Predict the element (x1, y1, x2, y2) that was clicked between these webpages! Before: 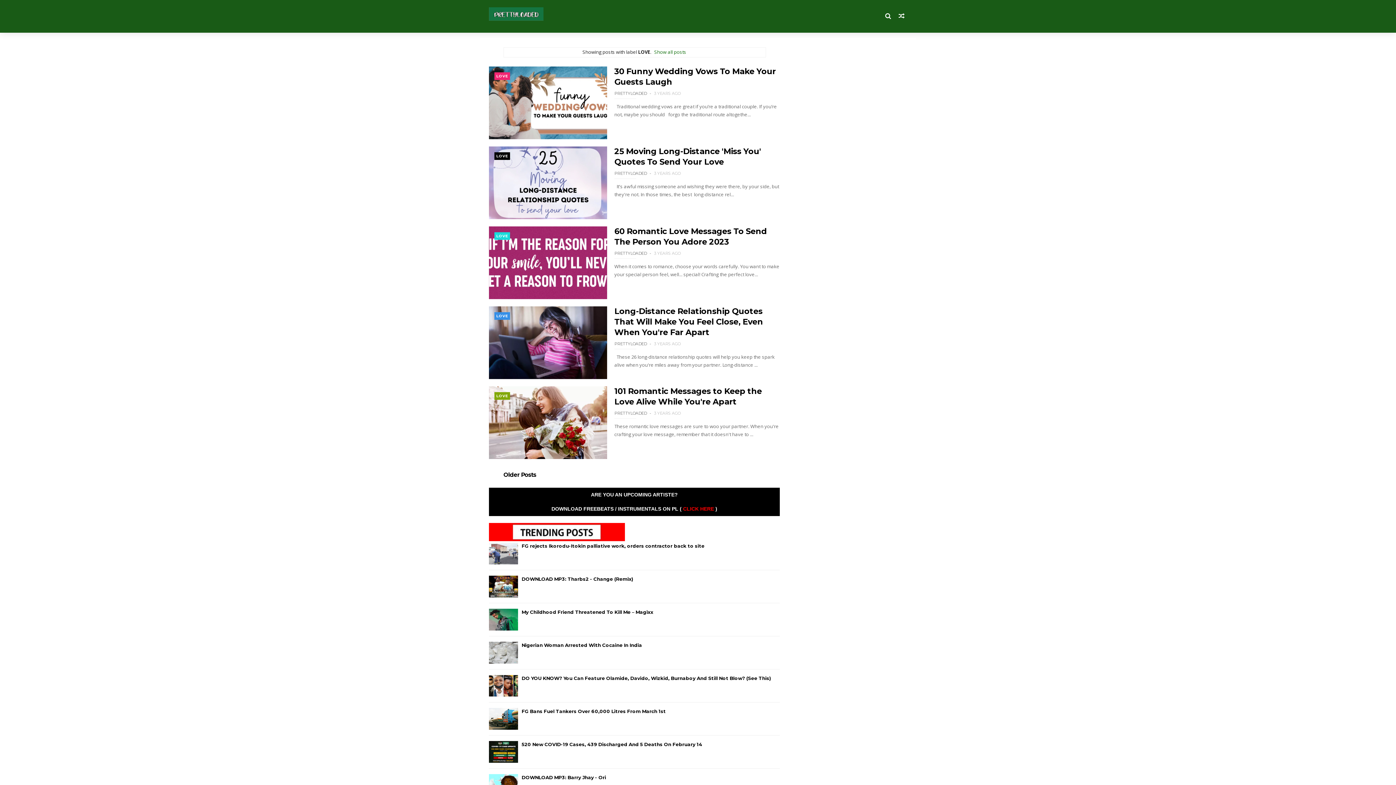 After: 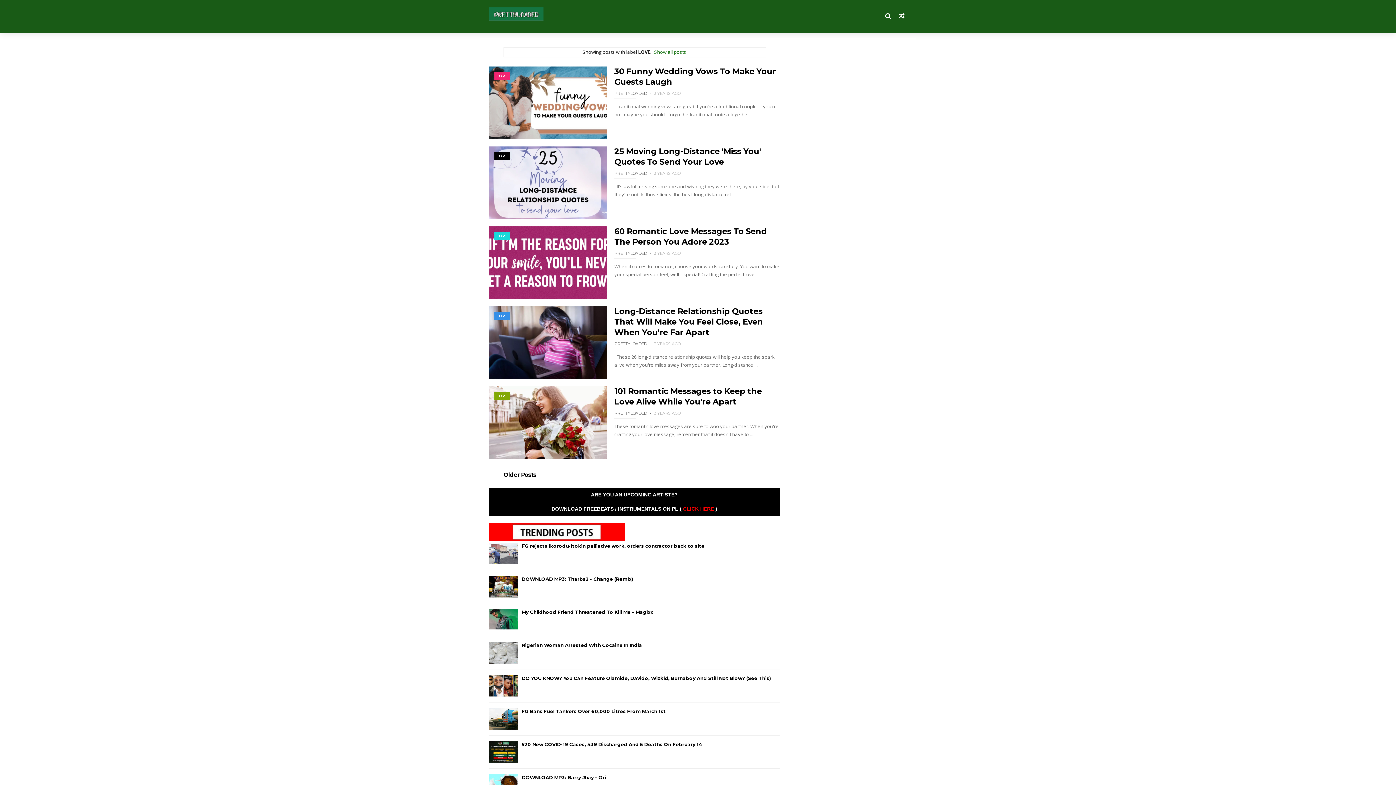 Action: bbox: (489, 626, 518, 631)